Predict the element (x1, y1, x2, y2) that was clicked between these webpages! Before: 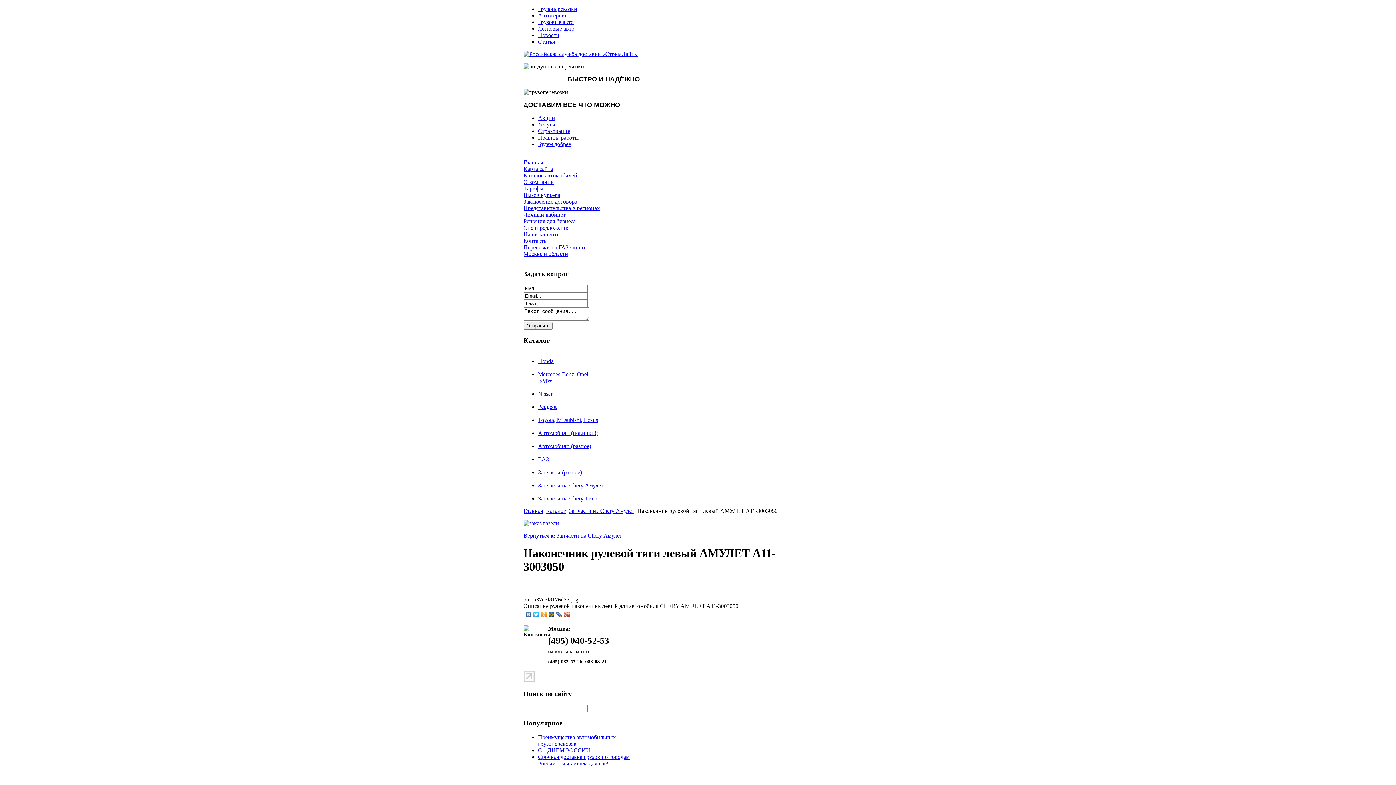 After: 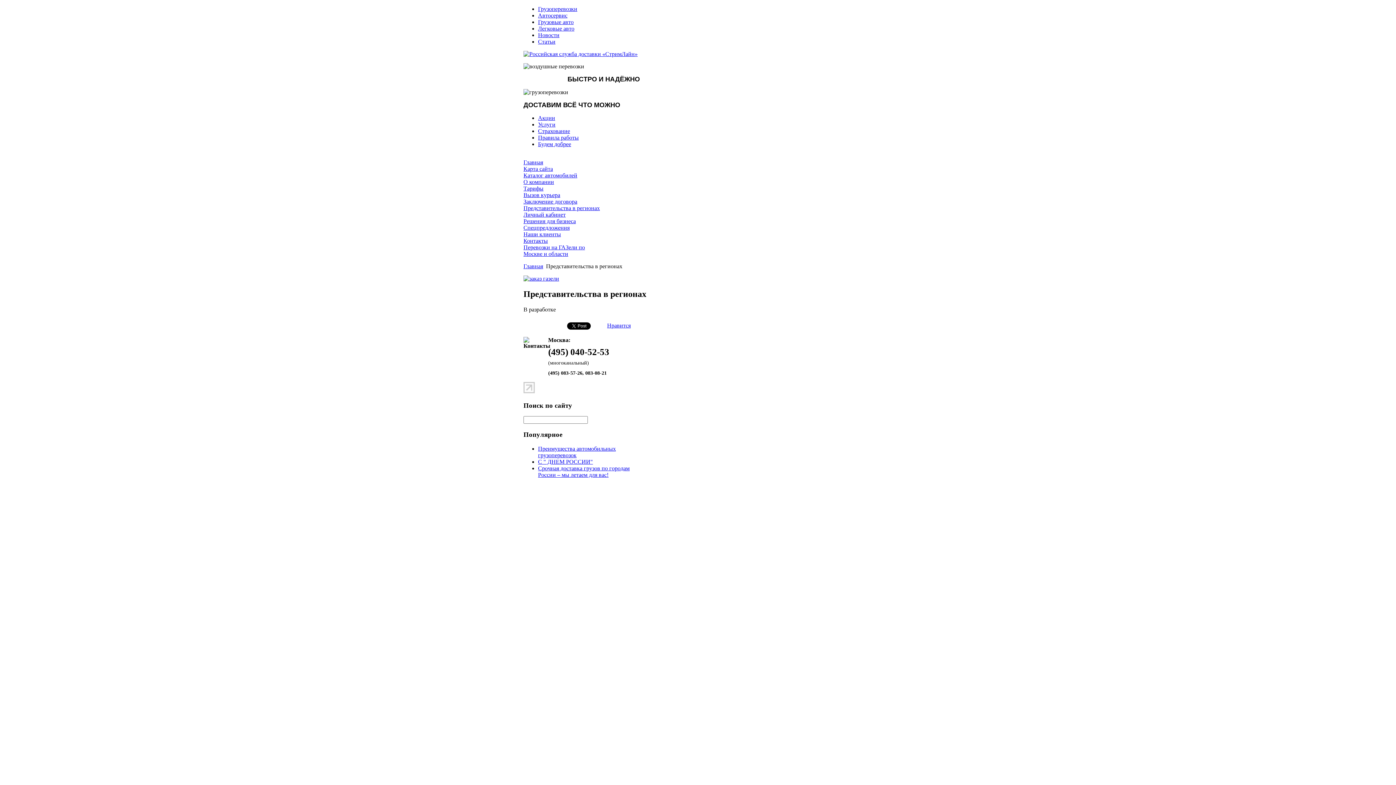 Action: label: Представительства в регионах bbox: (523, 205, 600, 211)